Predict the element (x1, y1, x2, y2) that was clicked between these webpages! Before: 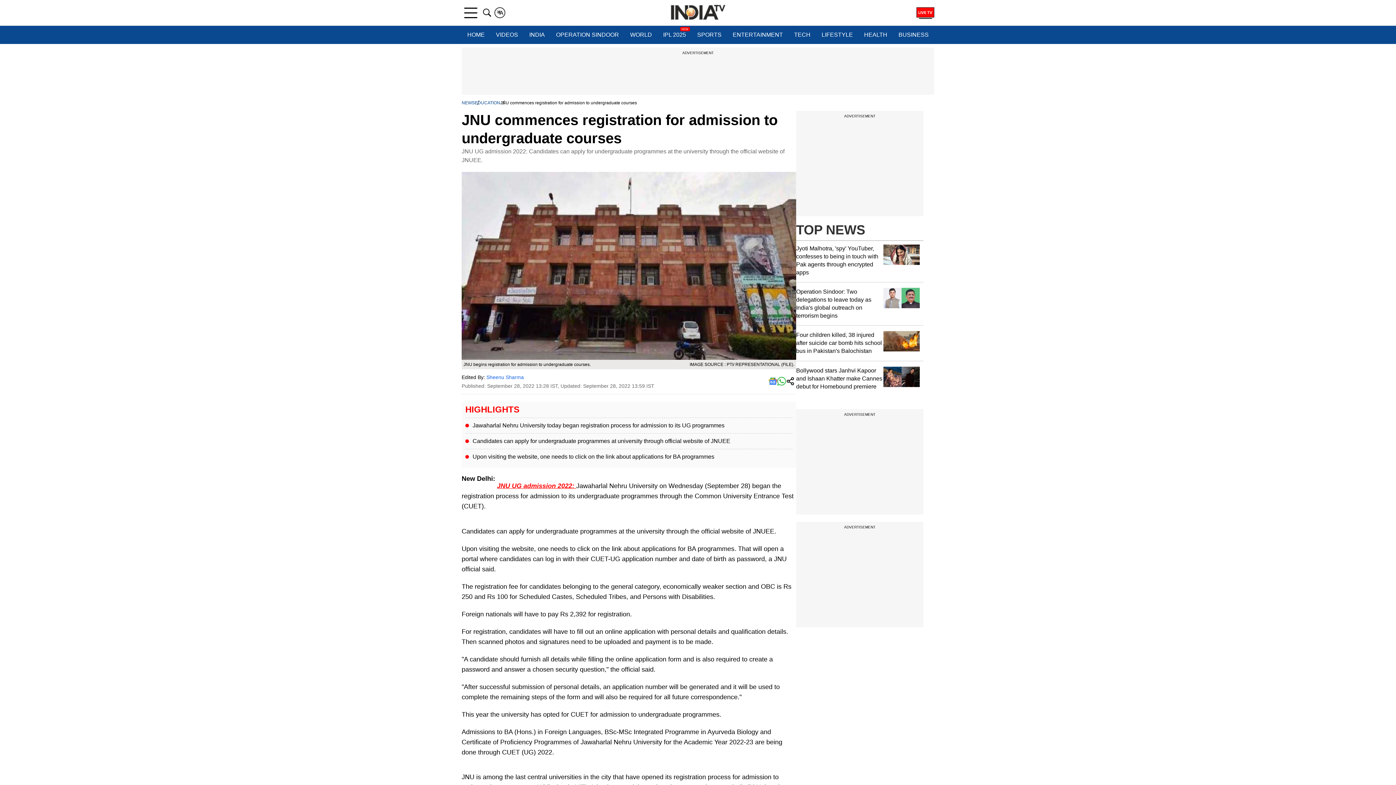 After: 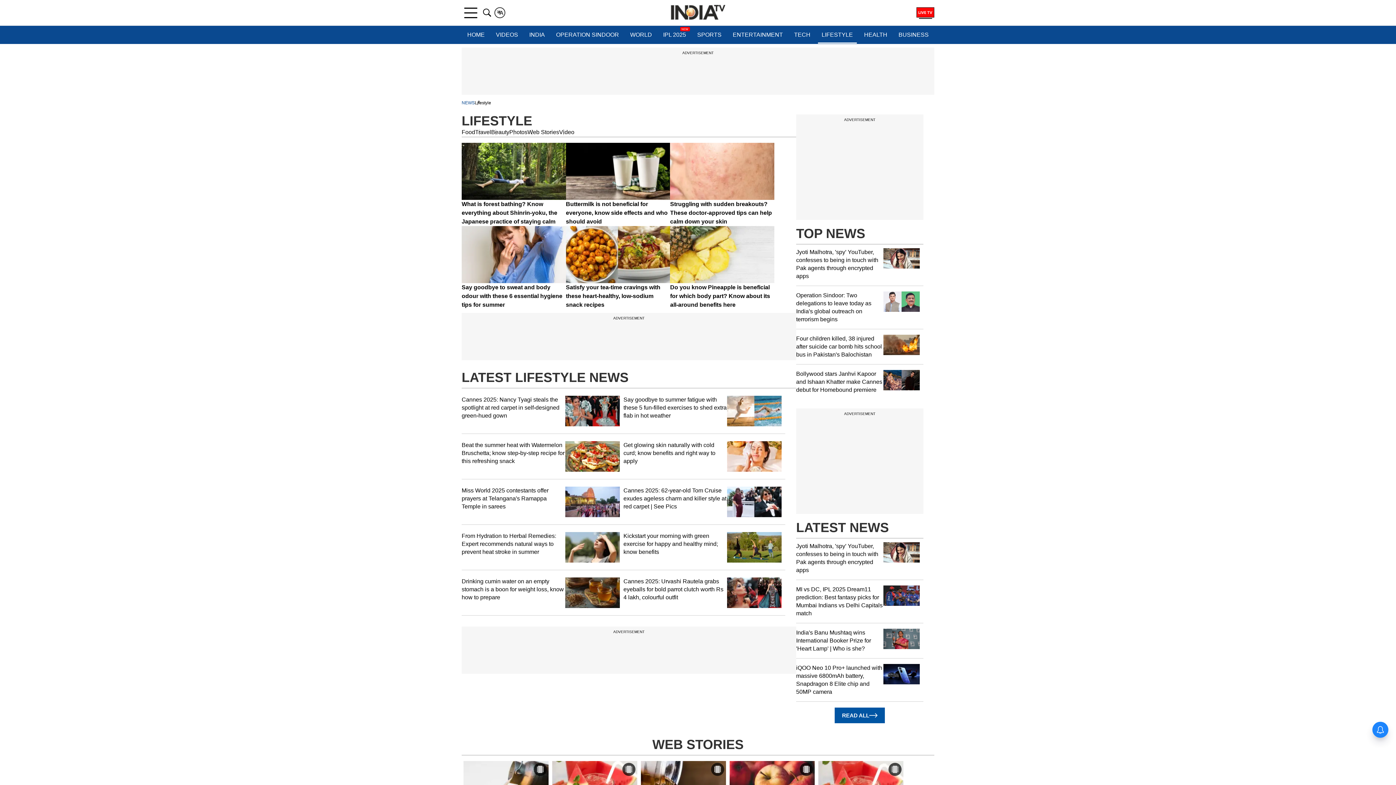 Action: label: LIFESTYLE bbox: (818, 25, 856, 44)